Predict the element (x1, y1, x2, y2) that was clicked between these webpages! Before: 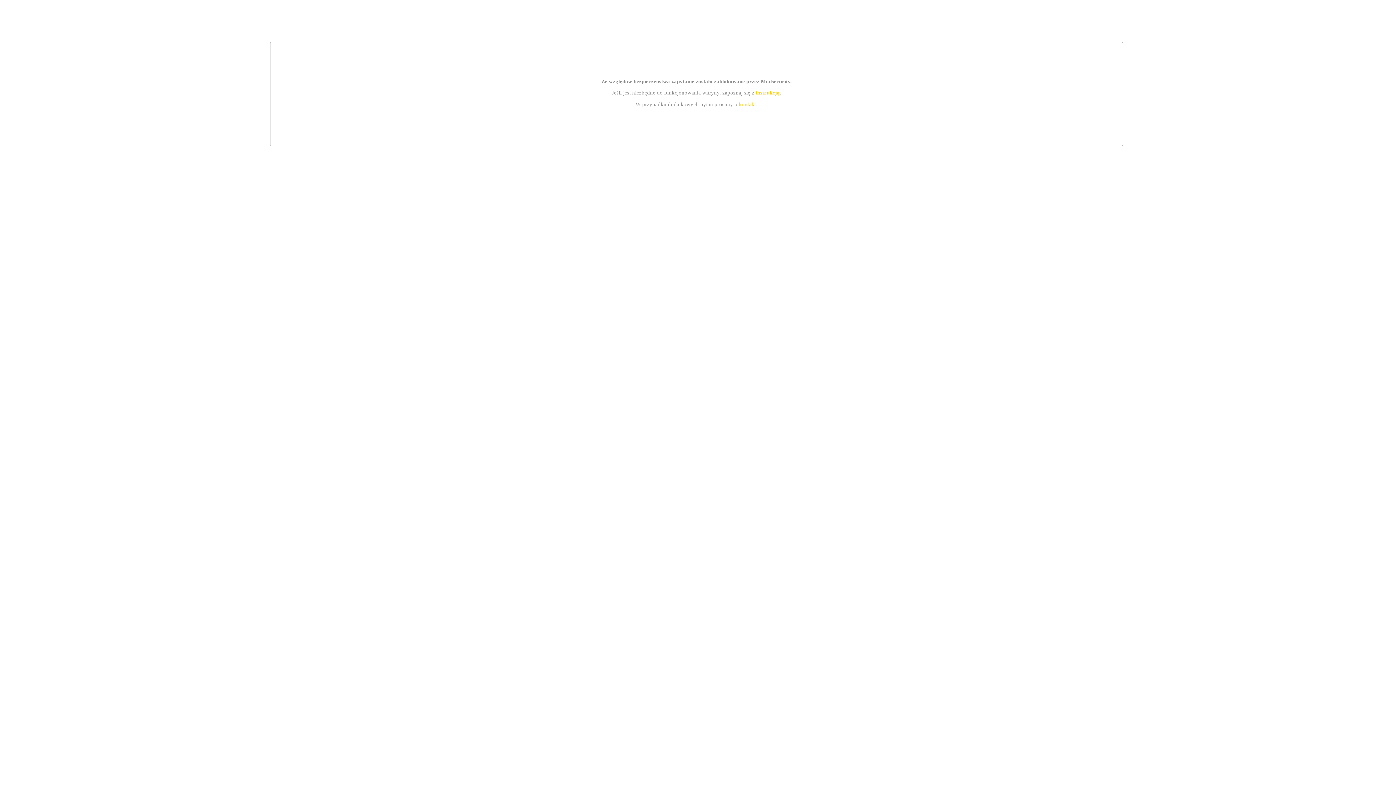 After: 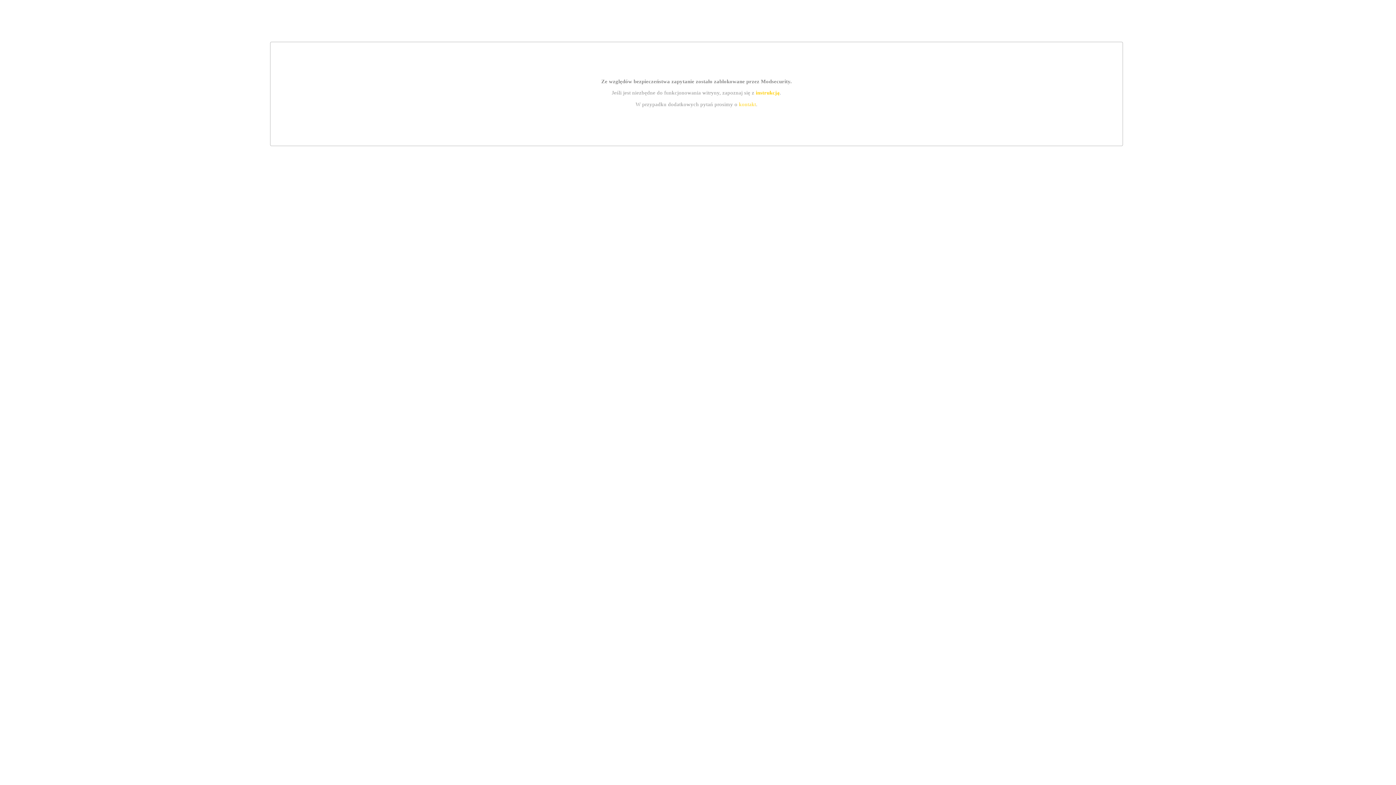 Action: bbox: (739, 101, 756, 107) label: kontakt